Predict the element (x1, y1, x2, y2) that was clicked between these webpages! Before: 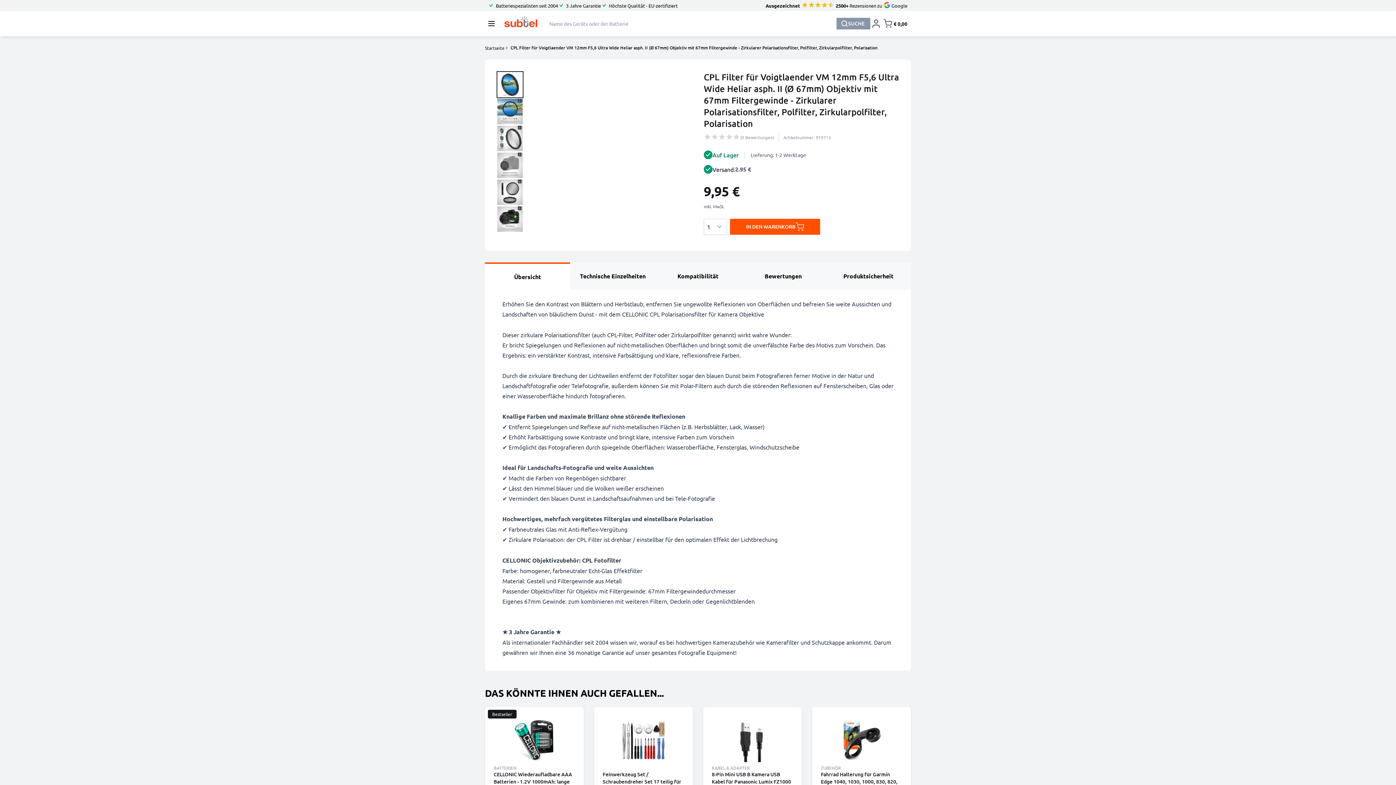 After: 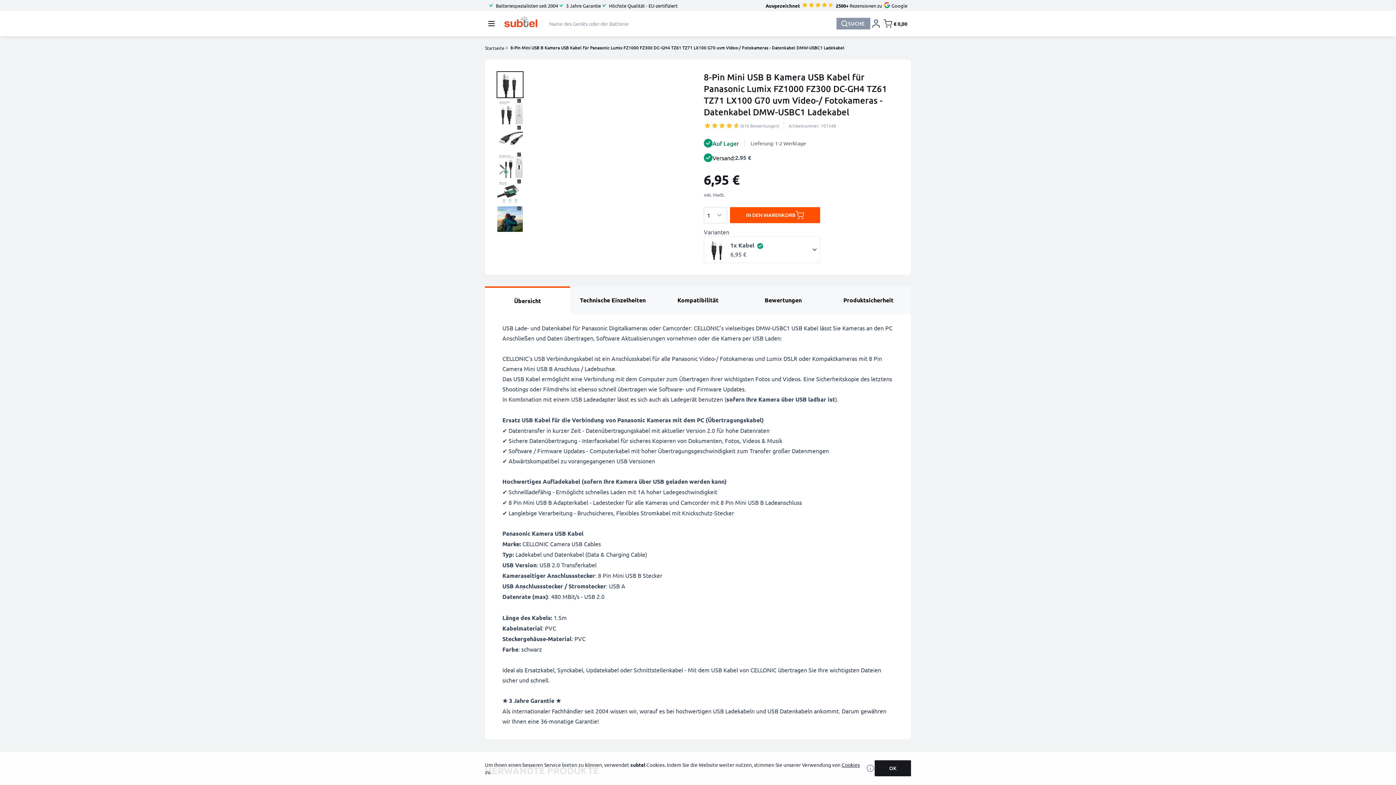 Action: label: 8-Pin Mini USB B Kamera USB Kabel für Panasonic Lumix FZ1000 FZ300 DC-GH4 TZ61 TZ71 LX100 G70 uvm Video-/ Fotokameras - Datenkabel DMW-USBC1 Ladekabel bbox: (712, 771, 793, 785)